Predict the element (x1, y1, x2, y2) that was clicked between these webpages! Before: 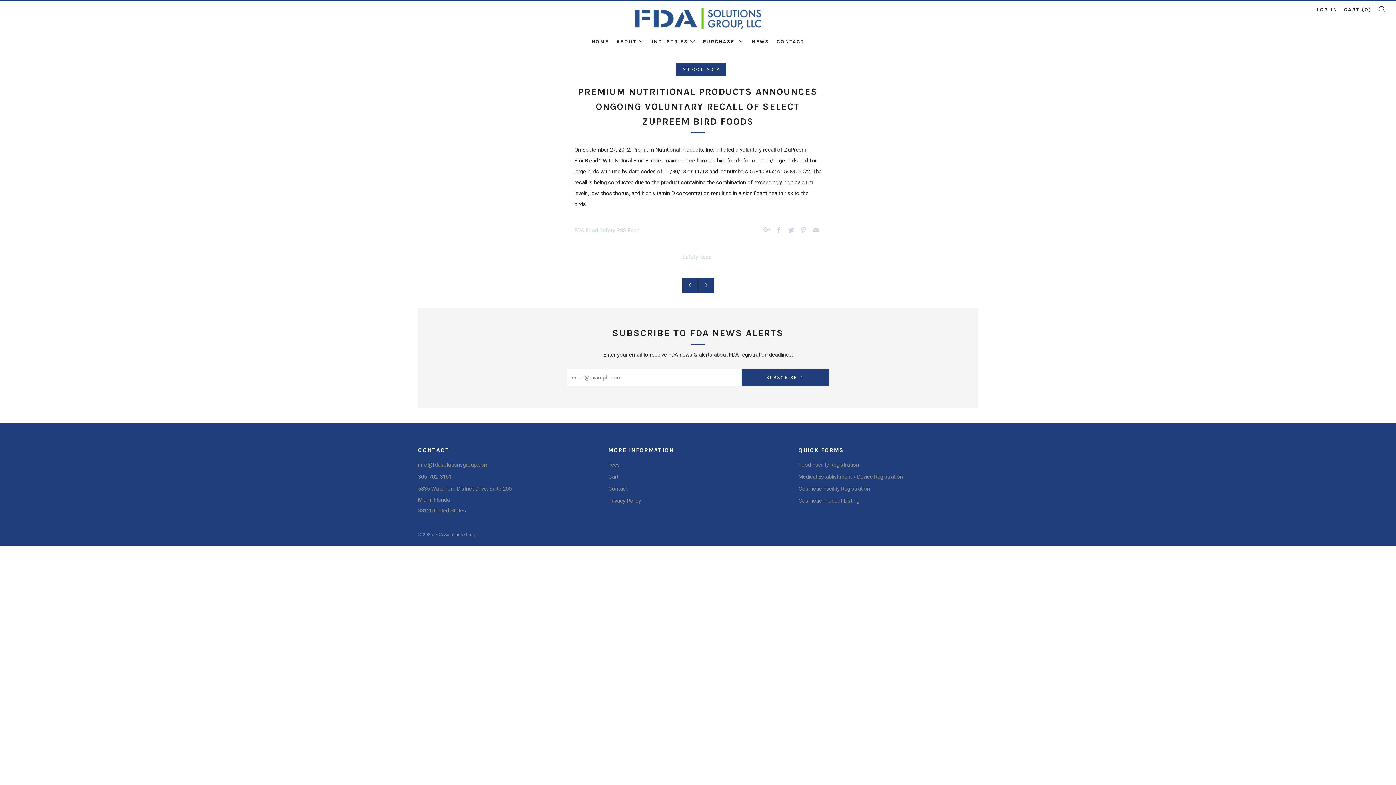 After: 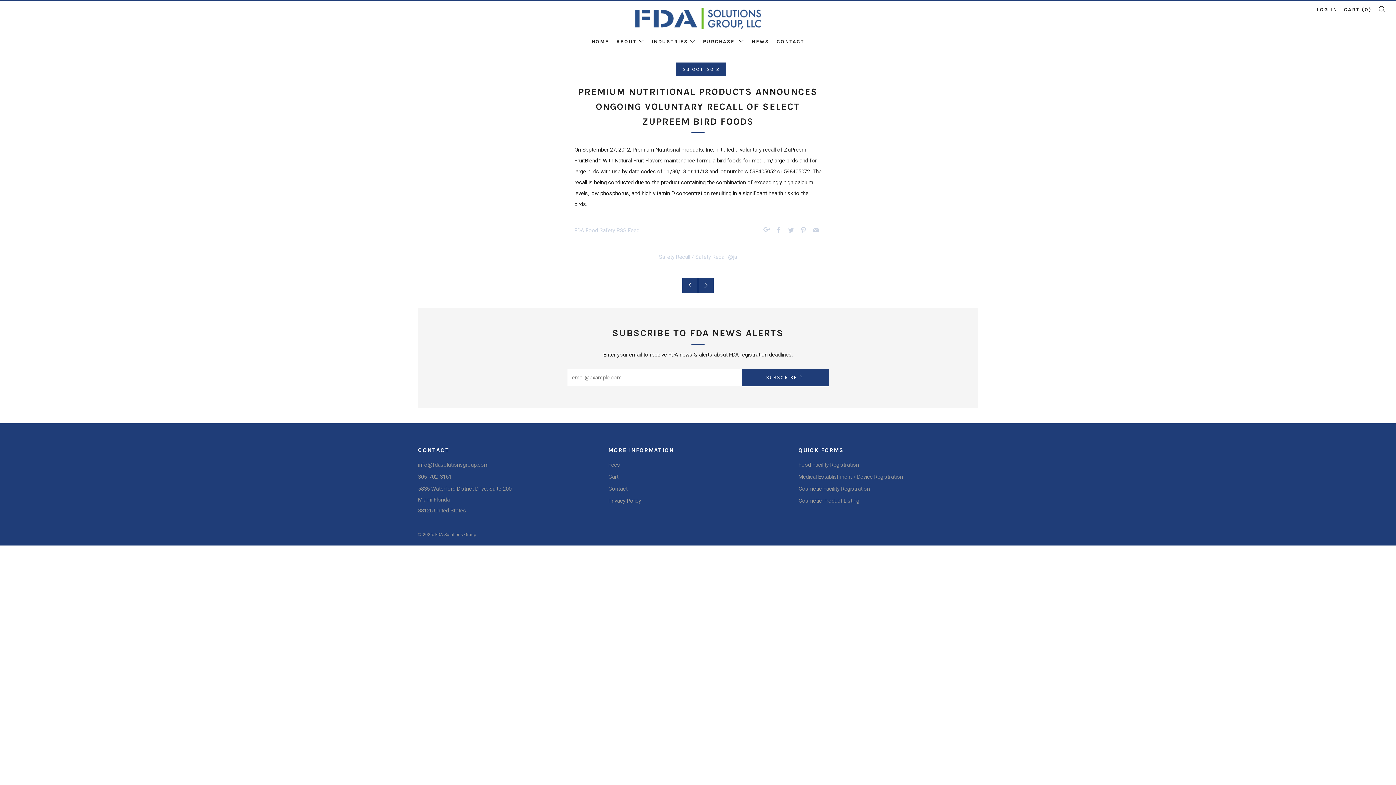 Action: bbox: (682, 277, 697, 293) label: Older Post